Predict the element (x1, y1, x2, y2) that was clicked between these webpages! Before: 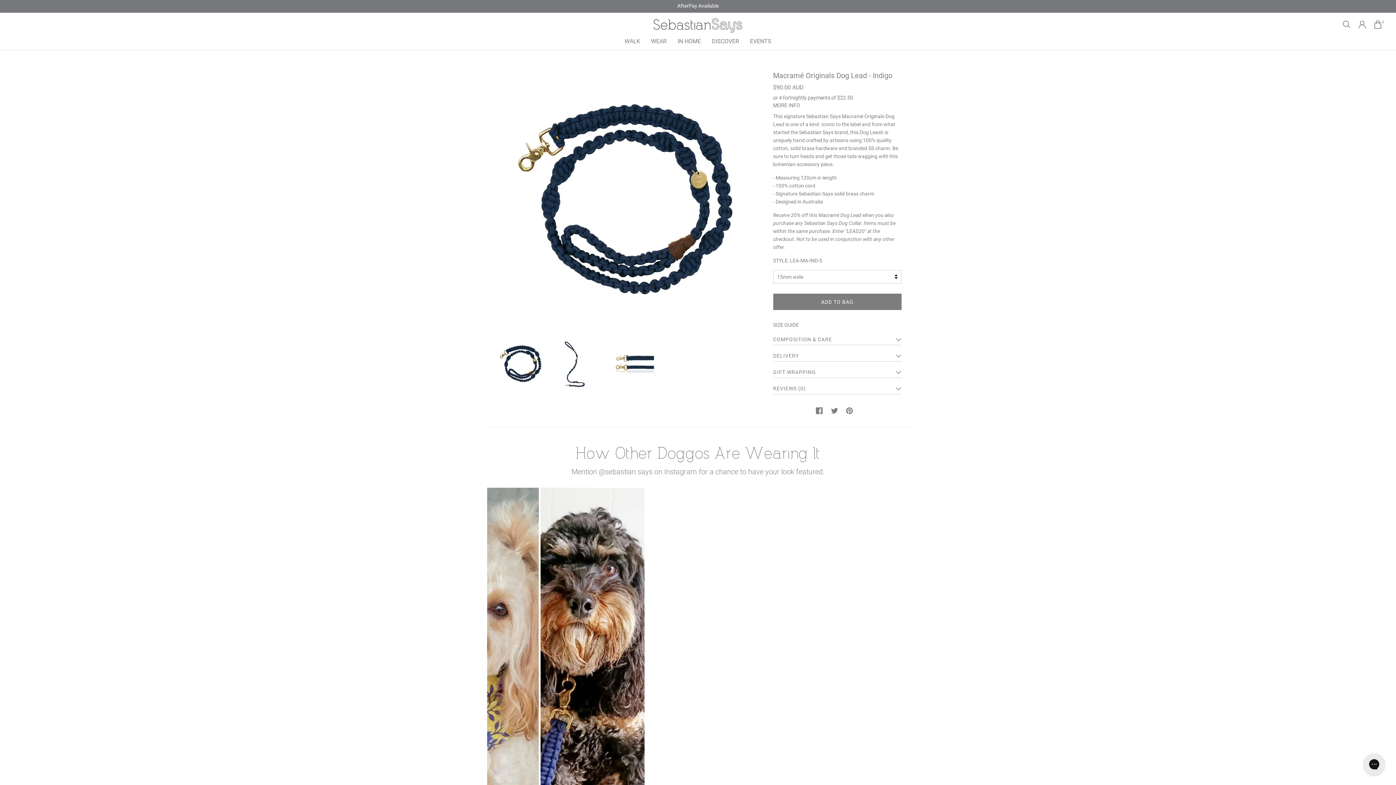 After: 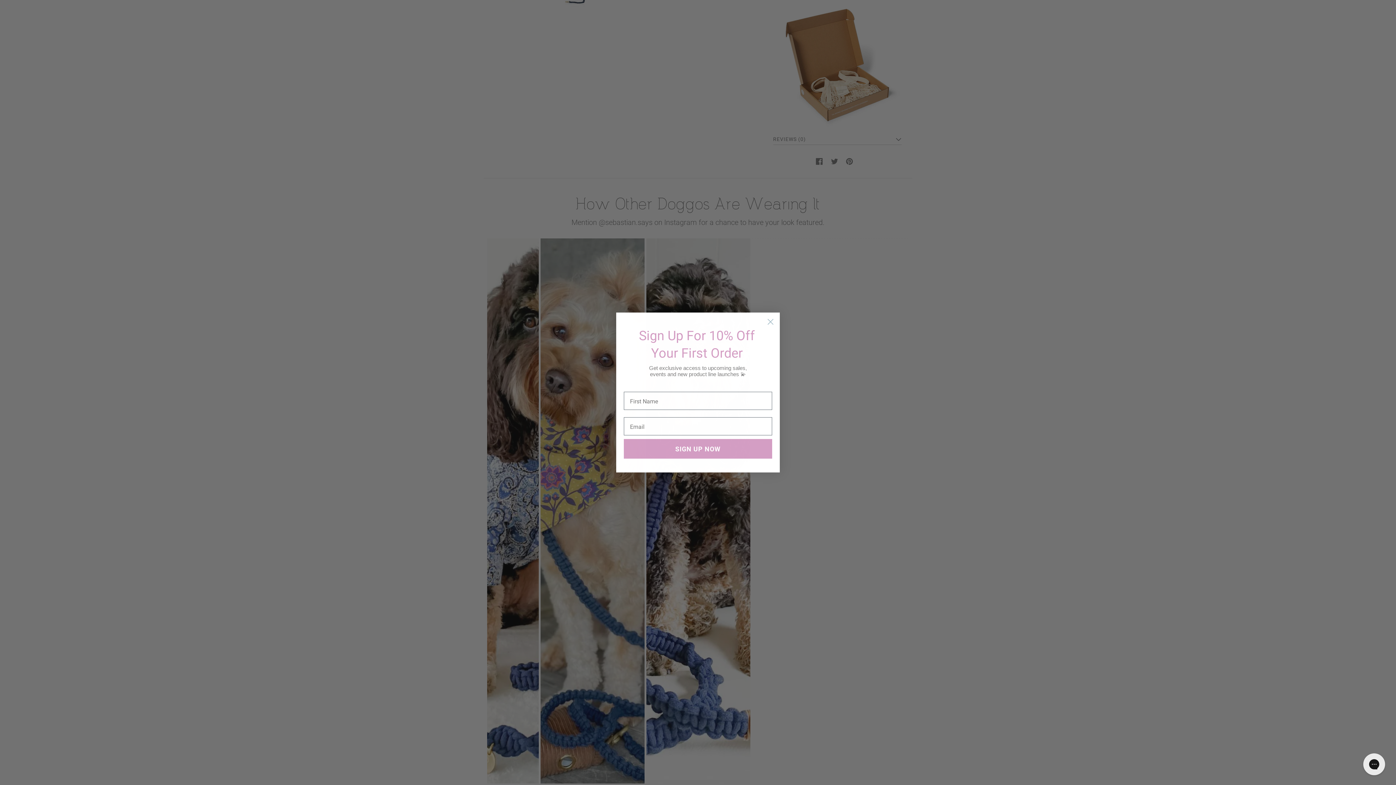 Action: bbox: (773, 367, 901, 377) label: GIFT WRAPPING